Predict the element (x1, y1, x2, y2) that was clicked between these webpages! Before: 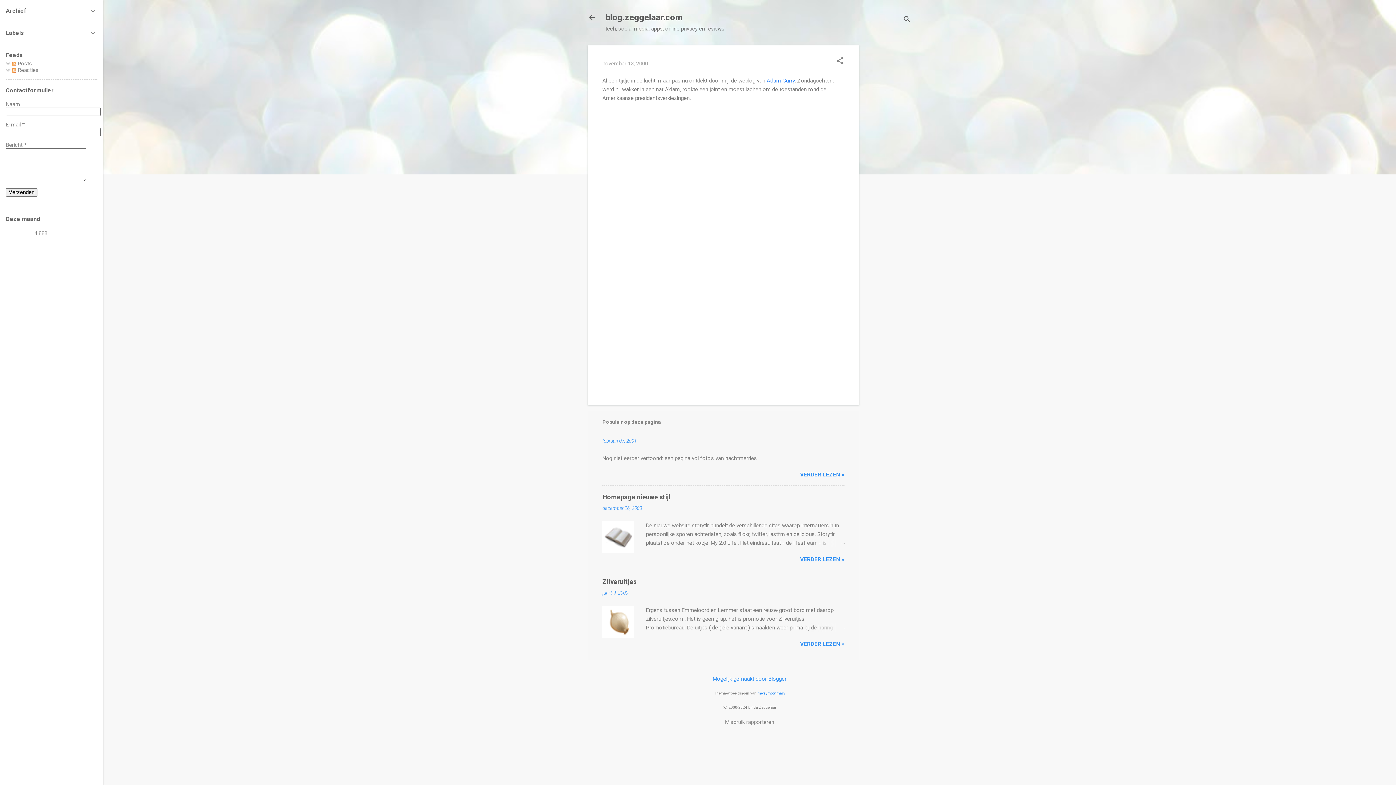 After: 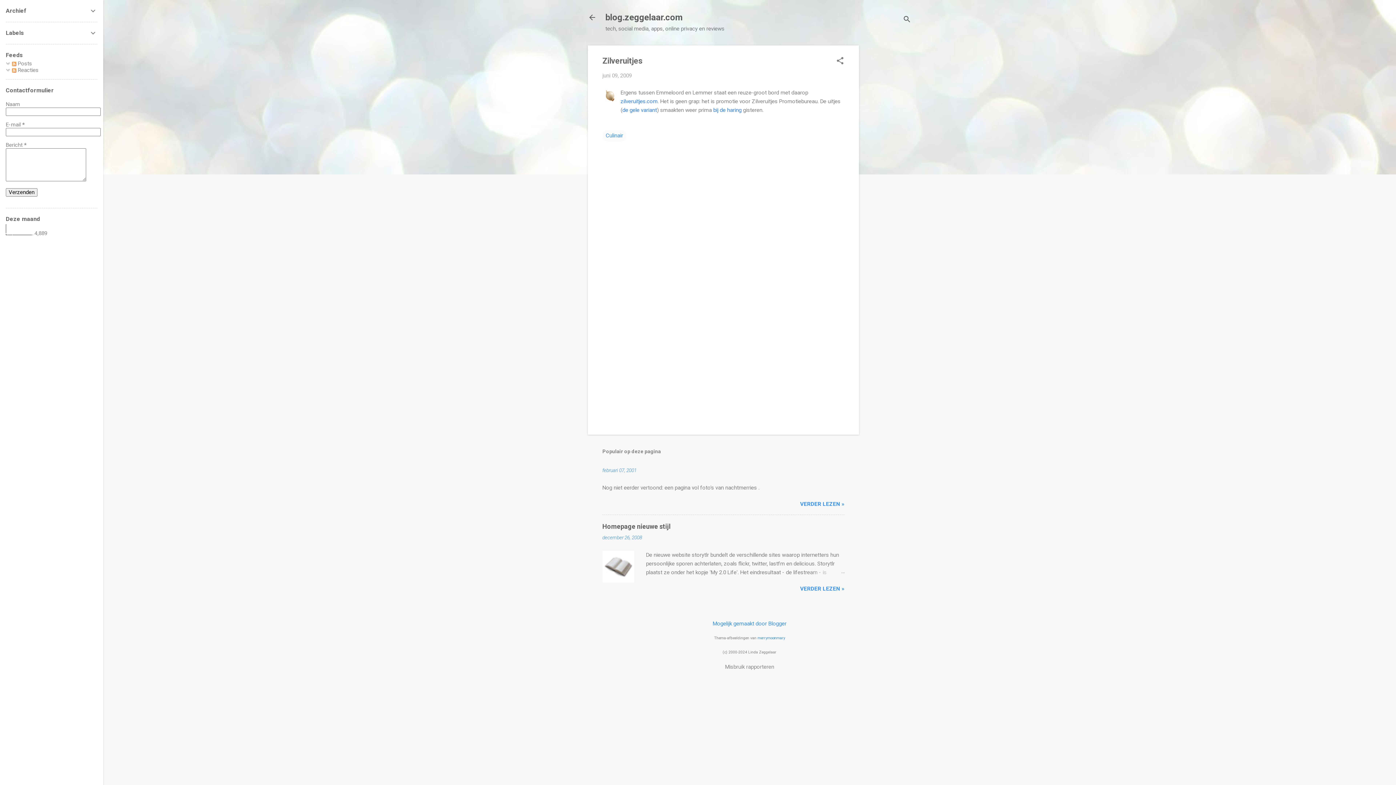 Action: bbox: (602, 633, 634, 639)